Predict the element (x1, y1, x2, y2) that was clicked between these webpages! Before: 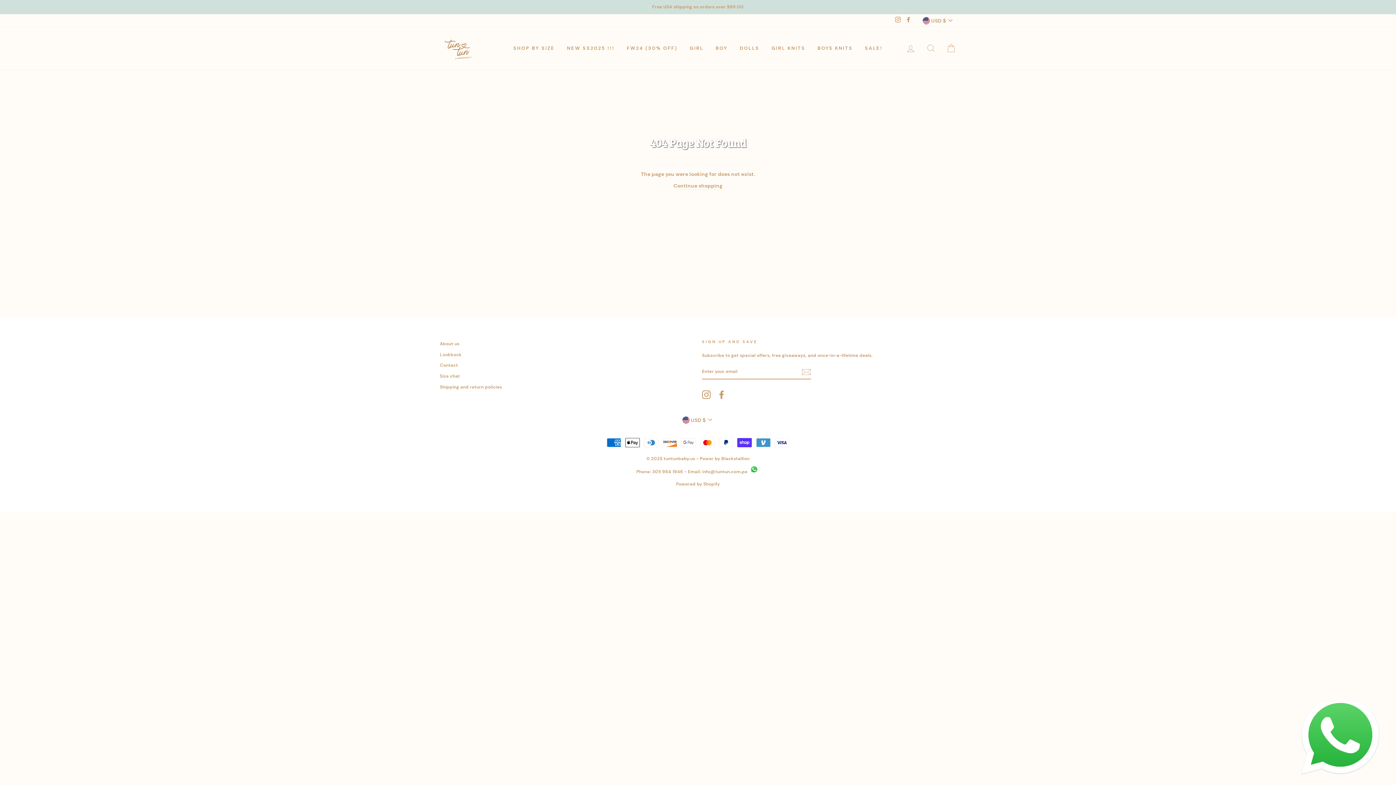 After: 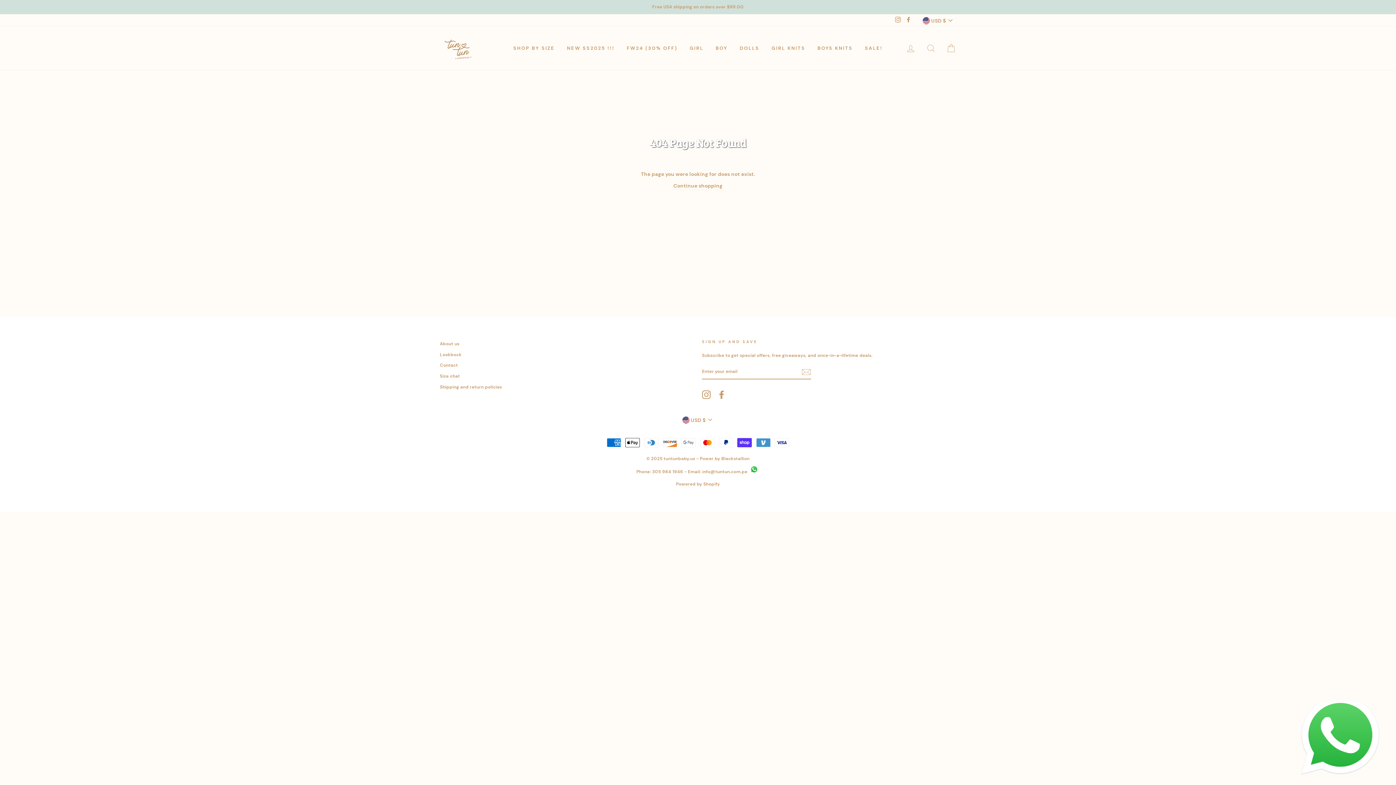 Action: label: 305 984 1946 bbox: (652, 469, 683, 474)